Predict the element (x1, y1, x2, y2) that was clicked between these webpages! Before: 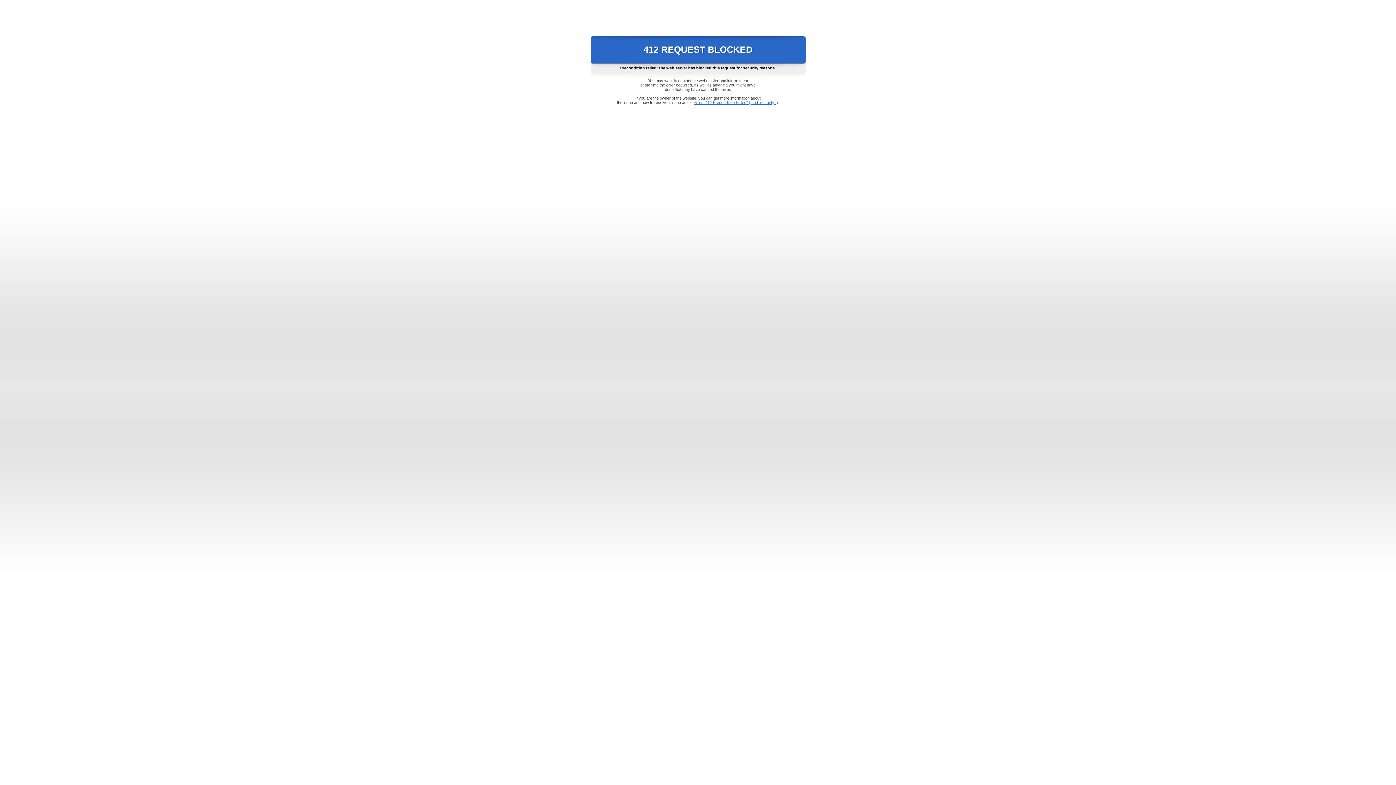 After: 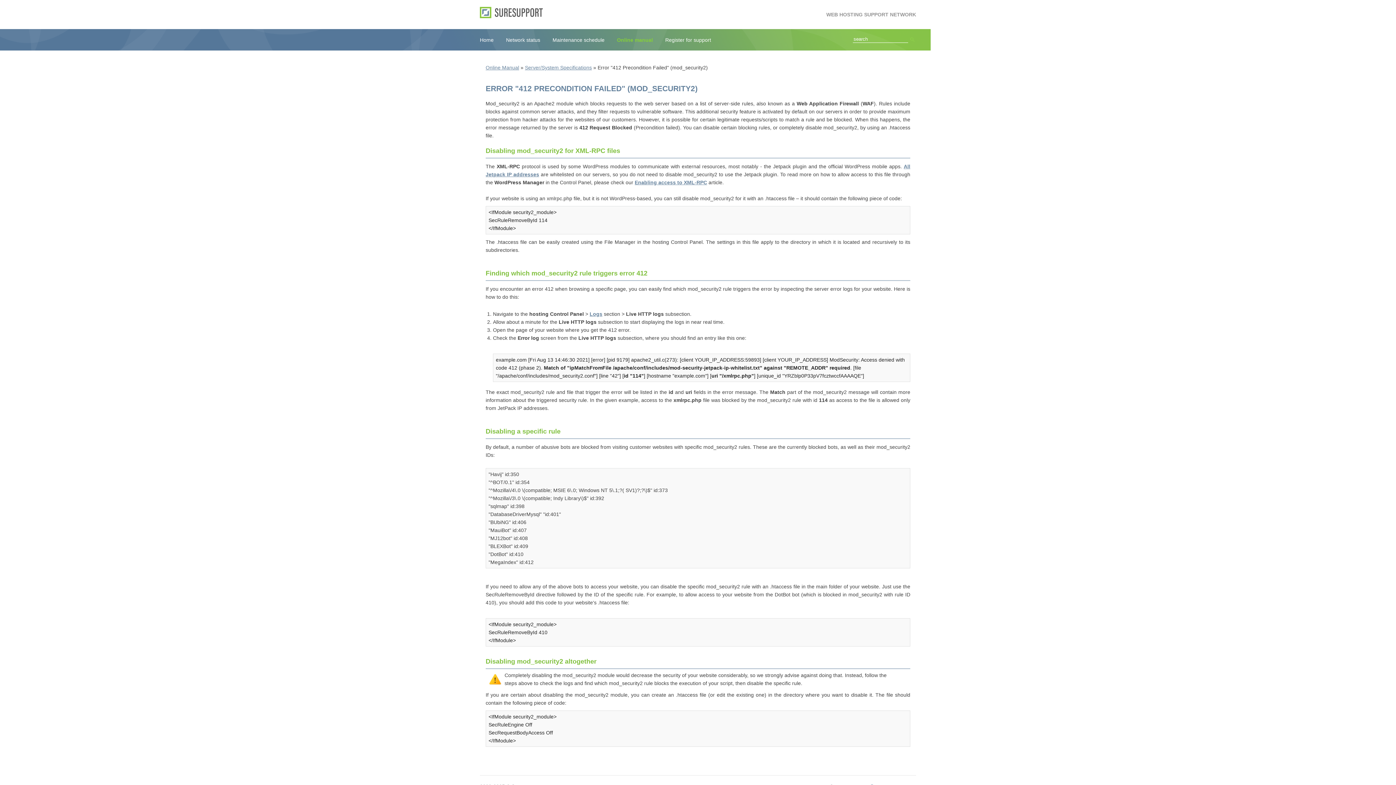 Action: bbox: (693, 100, 778, 104) label: Error "412 Precondition Failed" (mod_security2)